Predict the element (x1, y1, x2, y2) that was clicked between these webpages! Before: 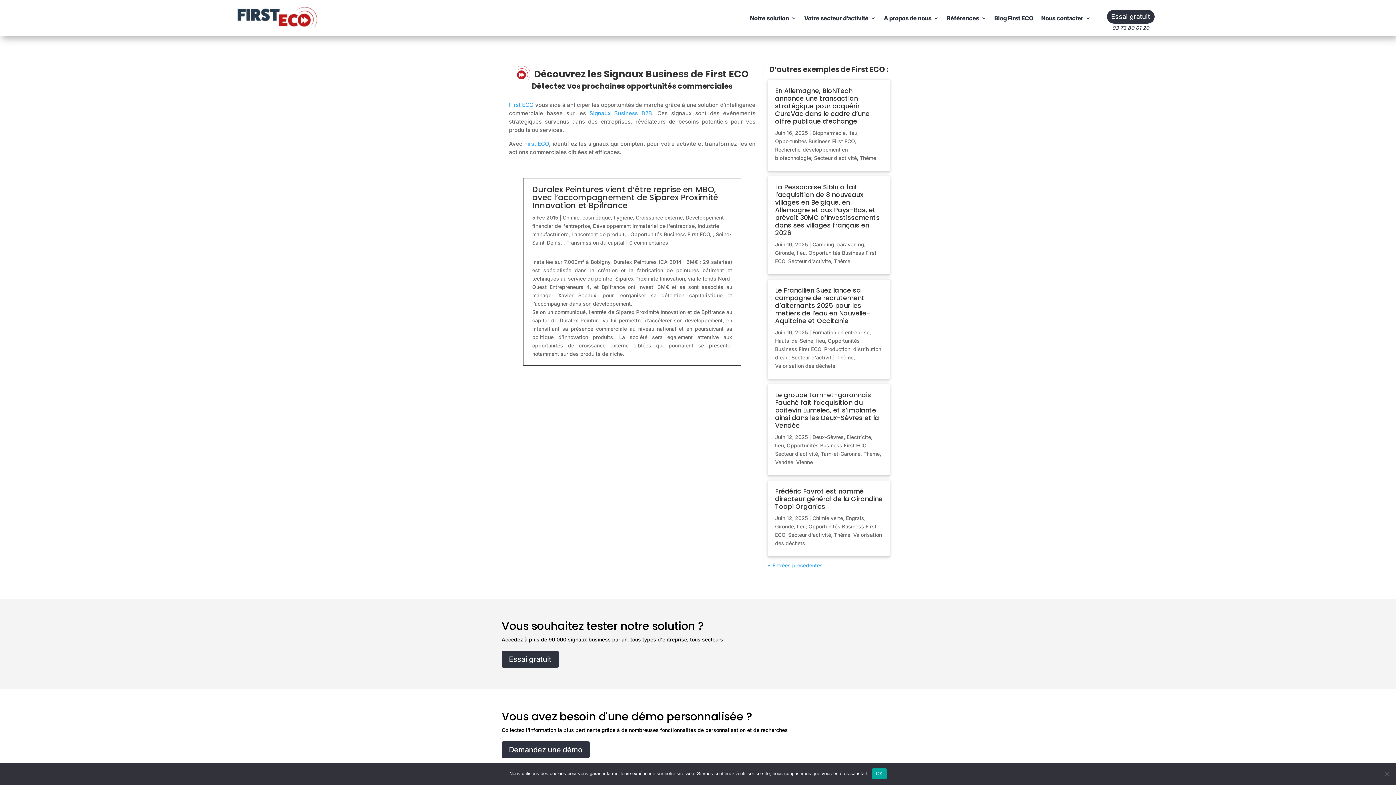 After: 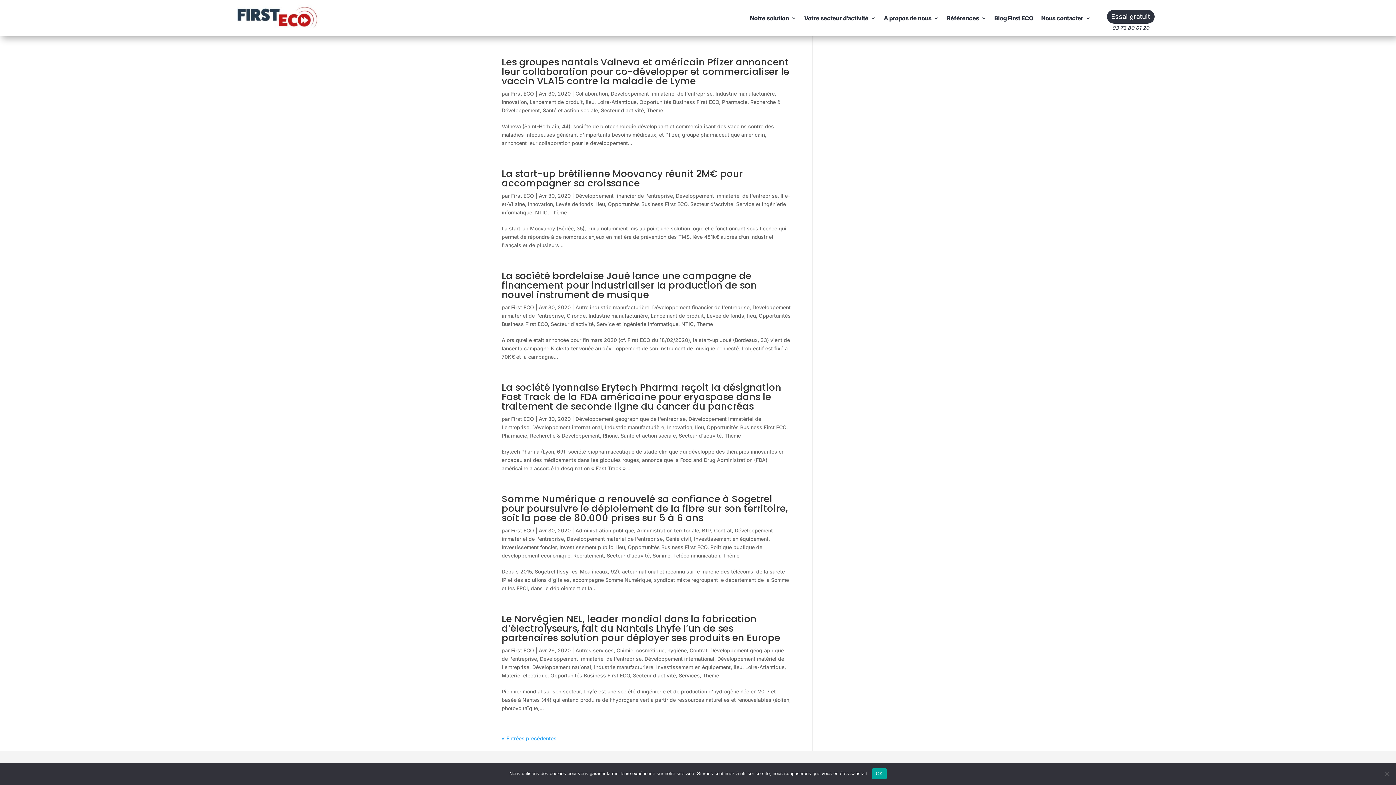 Action: bbox: (593, 222, 694, 229) label: Développement immatériel de l'entreprise